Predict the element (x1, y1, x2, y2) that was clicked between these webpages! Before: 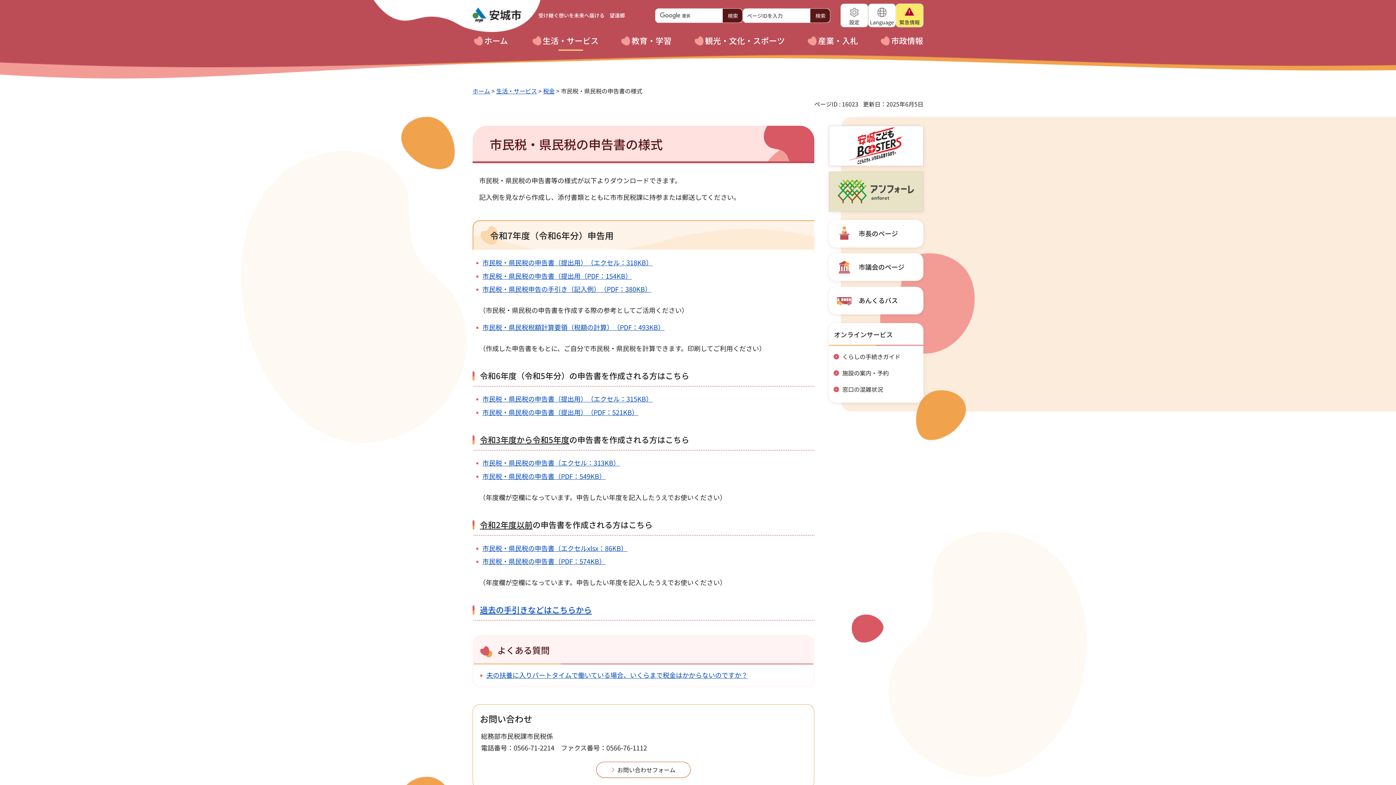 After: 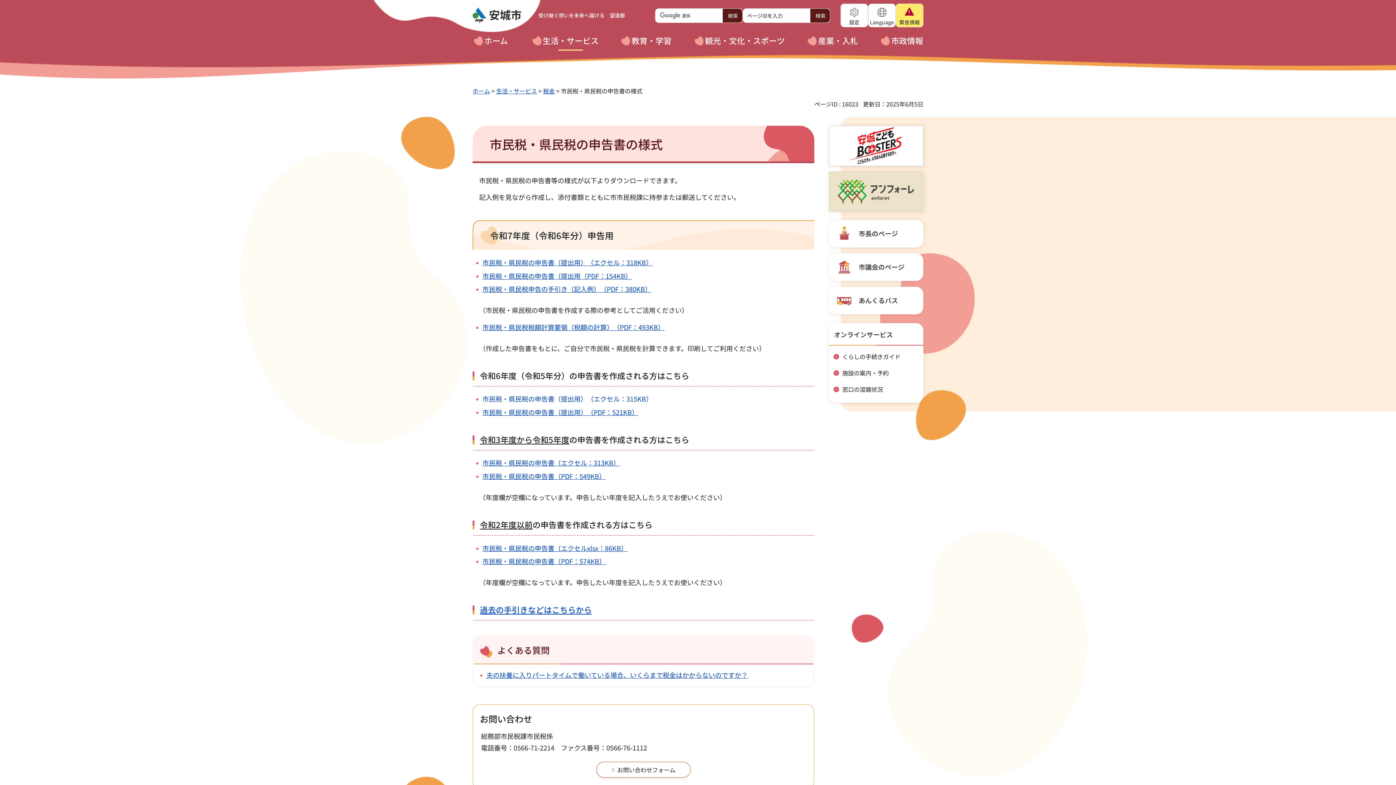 Action: label: 市民税・県民税の申告書（提出用）（エクセル：315KB） bbox: (482, 394, 652, 403)